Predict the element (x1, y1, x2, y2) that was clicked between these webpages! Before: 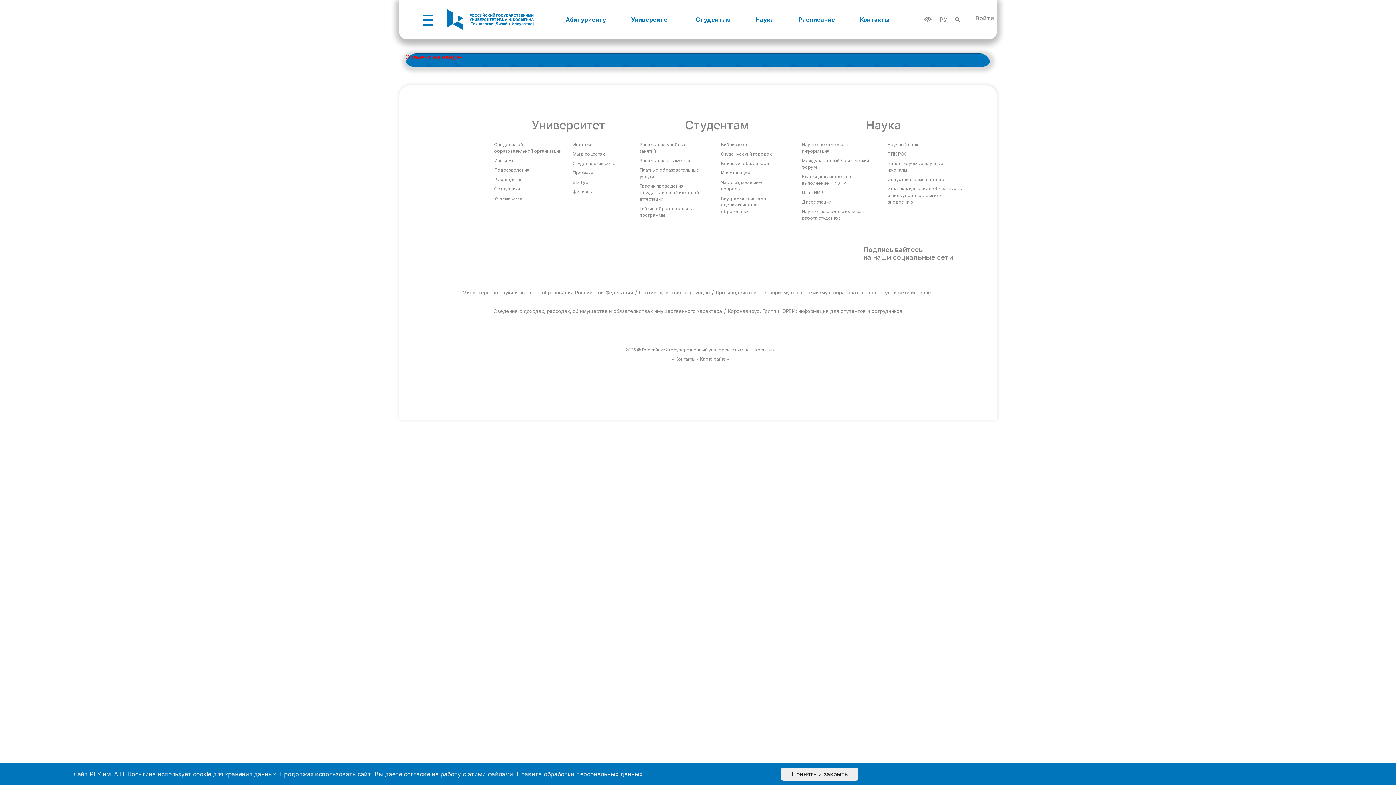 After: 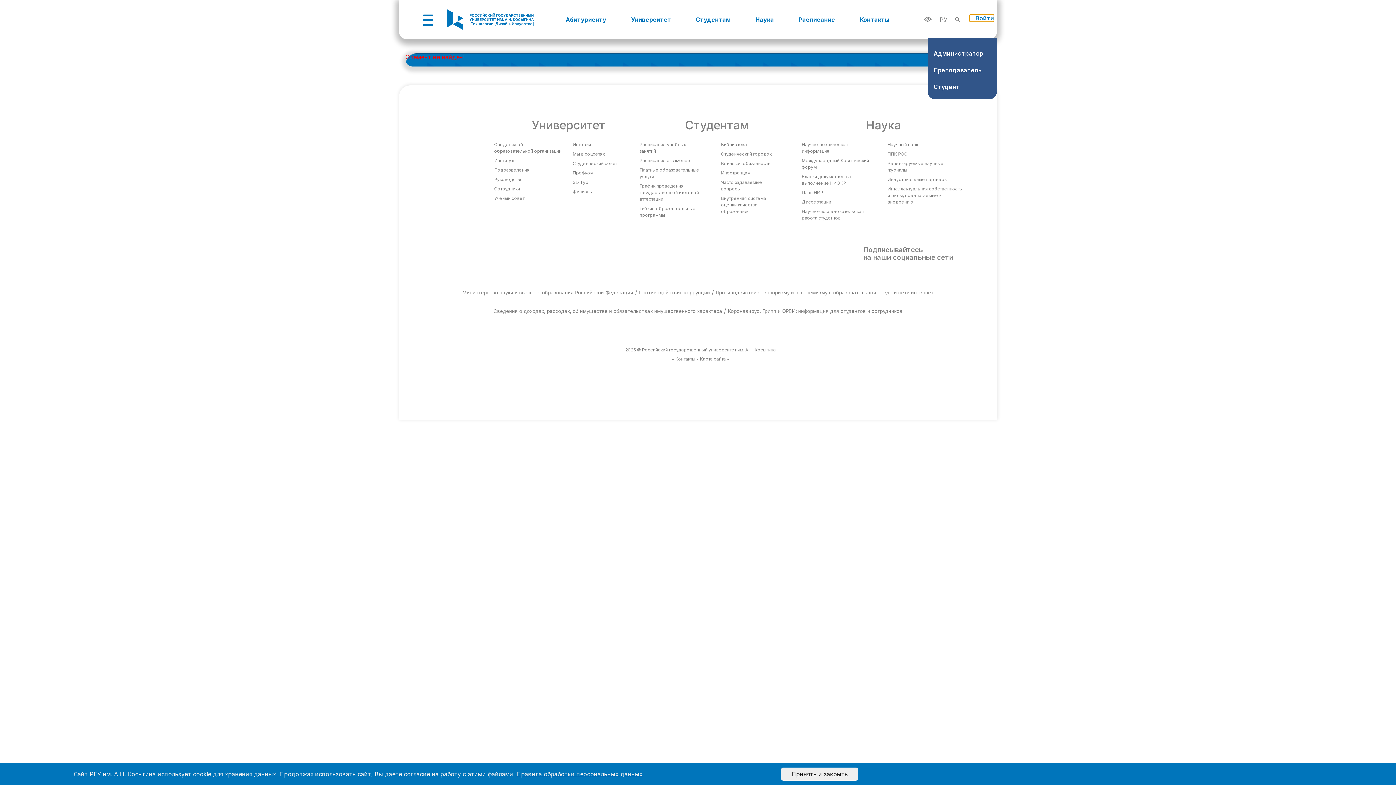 Action: bbox: (969, 14, 994, 21) label: Войти